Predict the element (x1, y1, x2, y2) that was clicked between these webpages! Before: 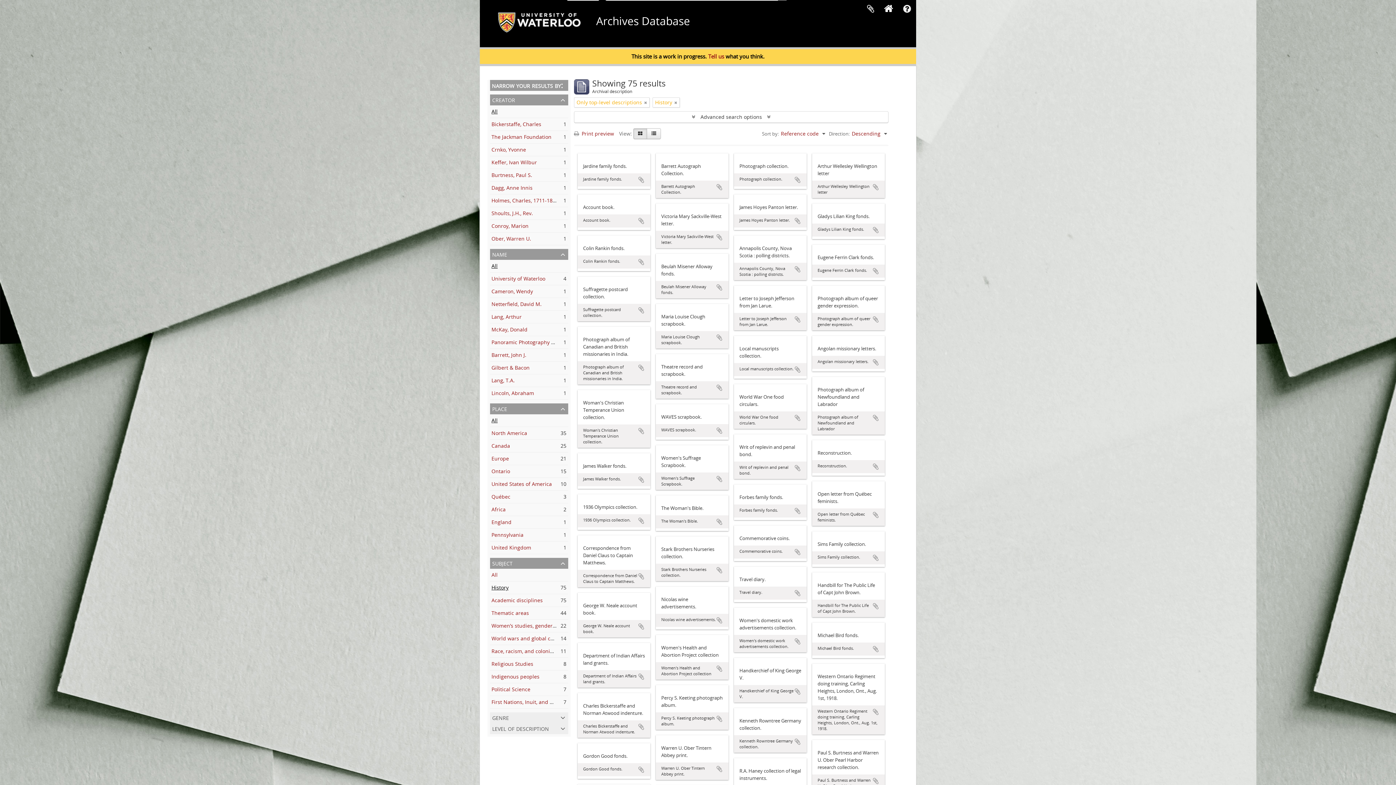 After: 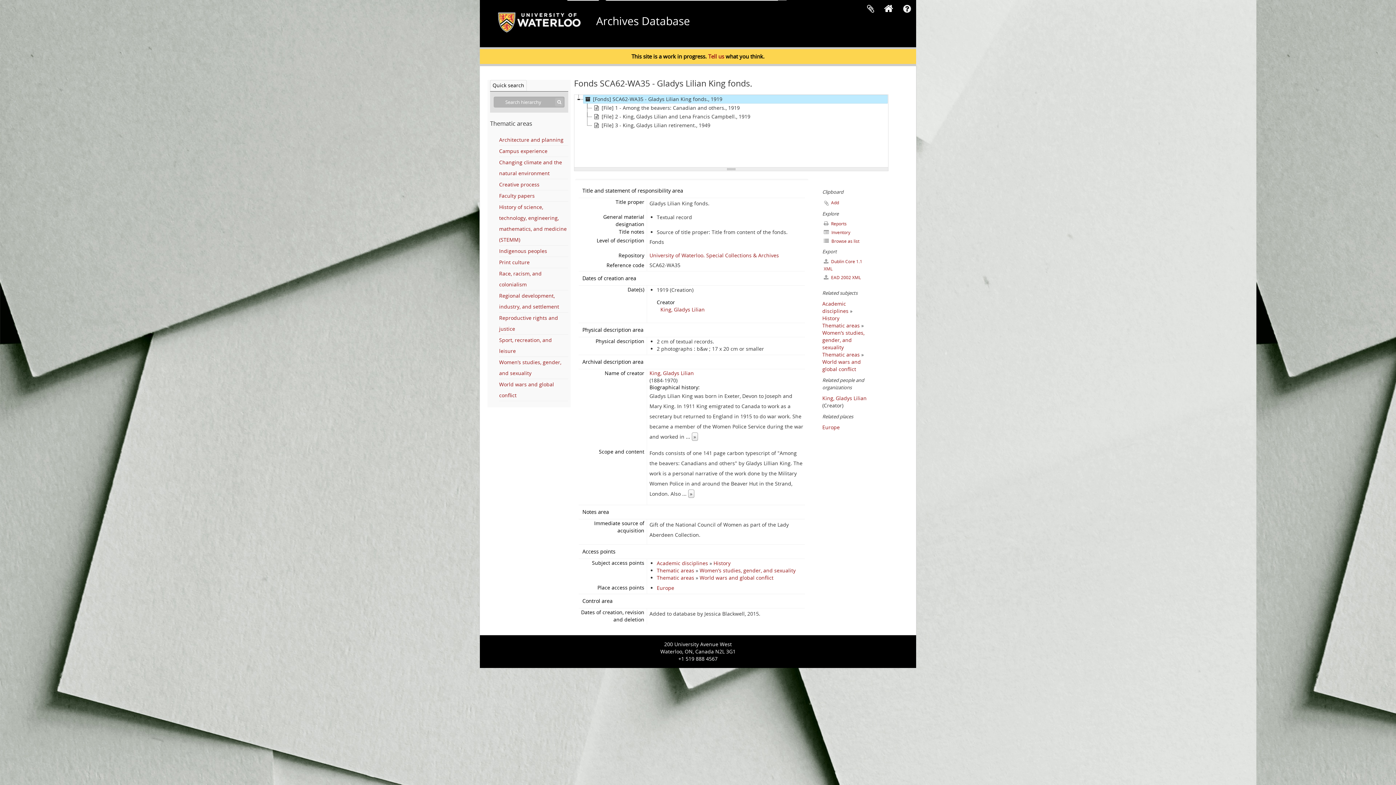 Action: bbox: (817, 212, 879, 220) label: Gladys Lilian King fonds.